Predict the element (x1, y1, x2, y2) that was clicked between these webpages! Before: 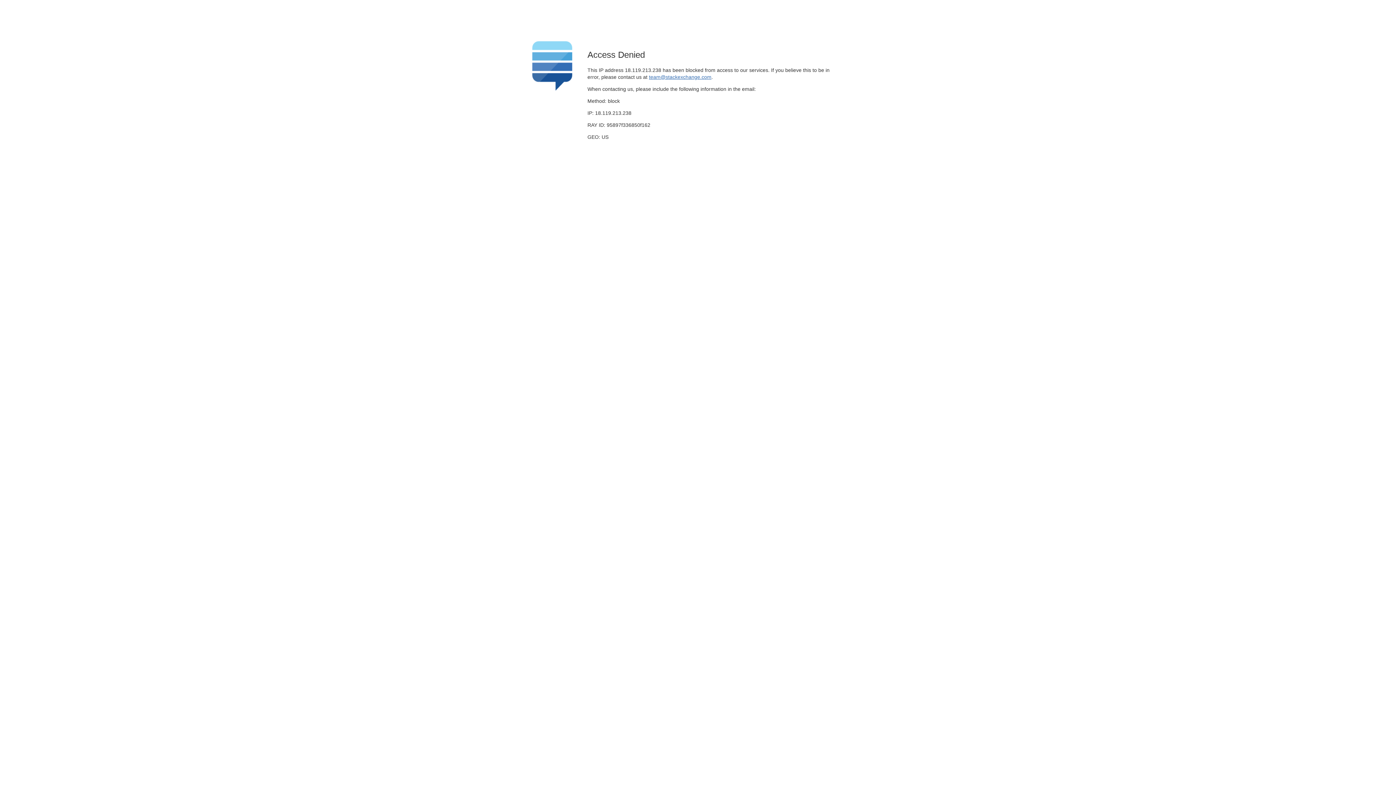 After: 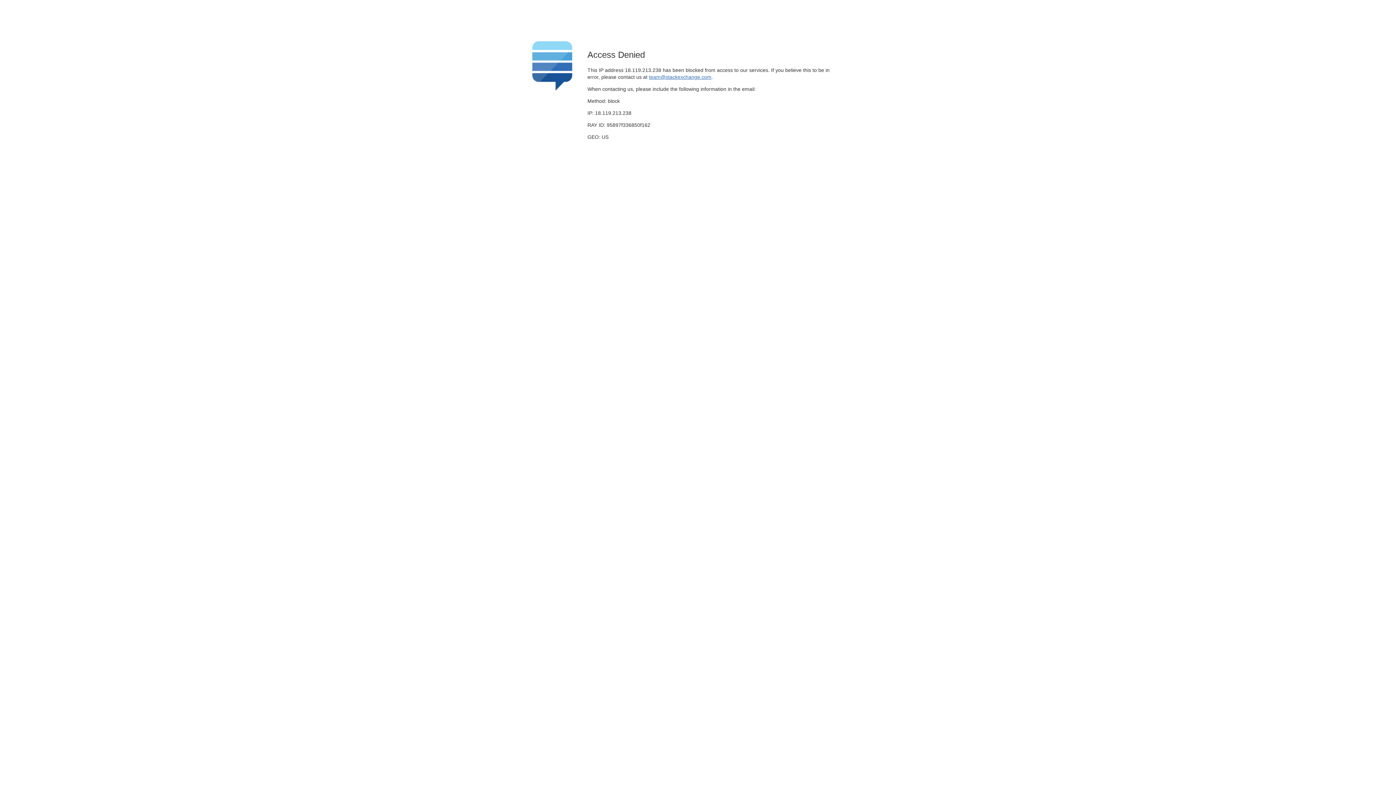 Action: label: team@stackexchange.com bbox: (649, 74, 711, 79)